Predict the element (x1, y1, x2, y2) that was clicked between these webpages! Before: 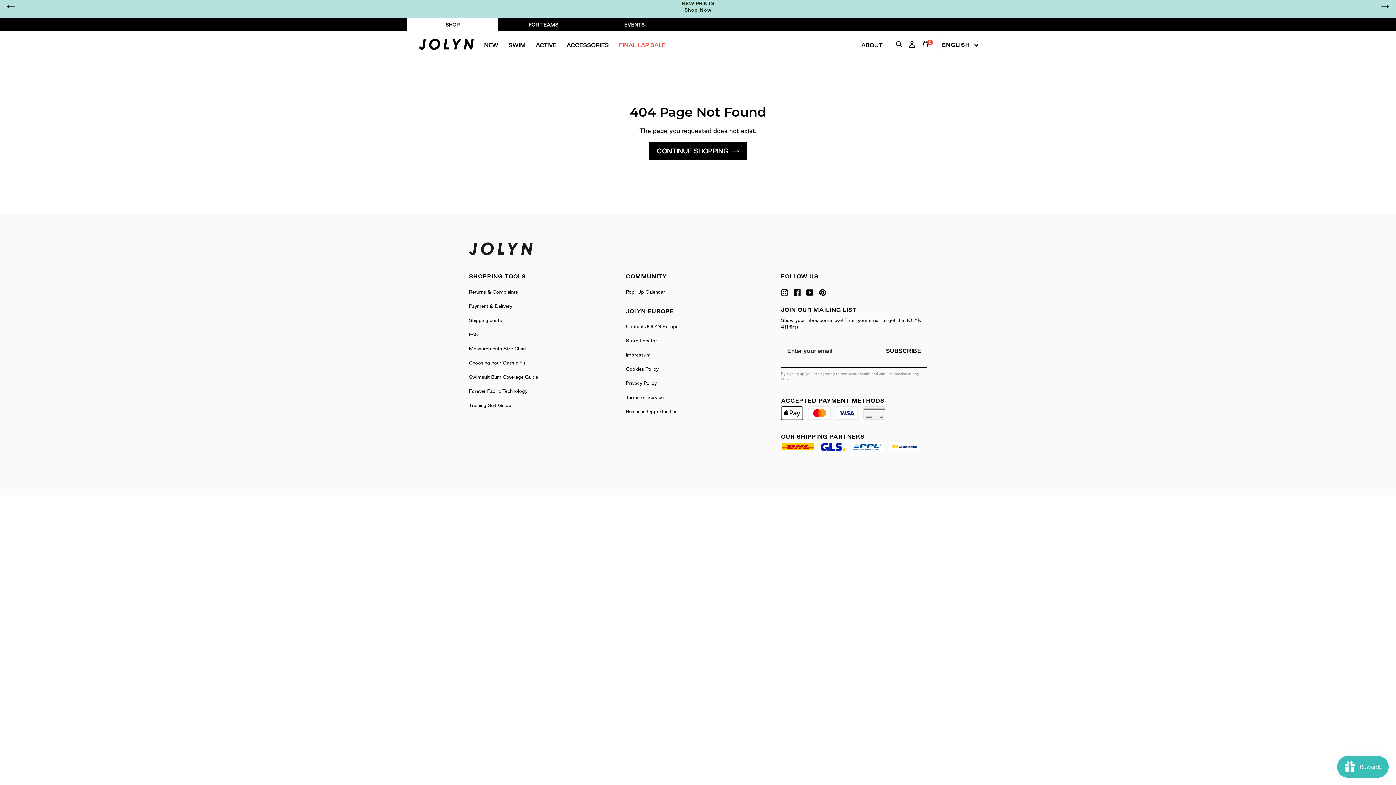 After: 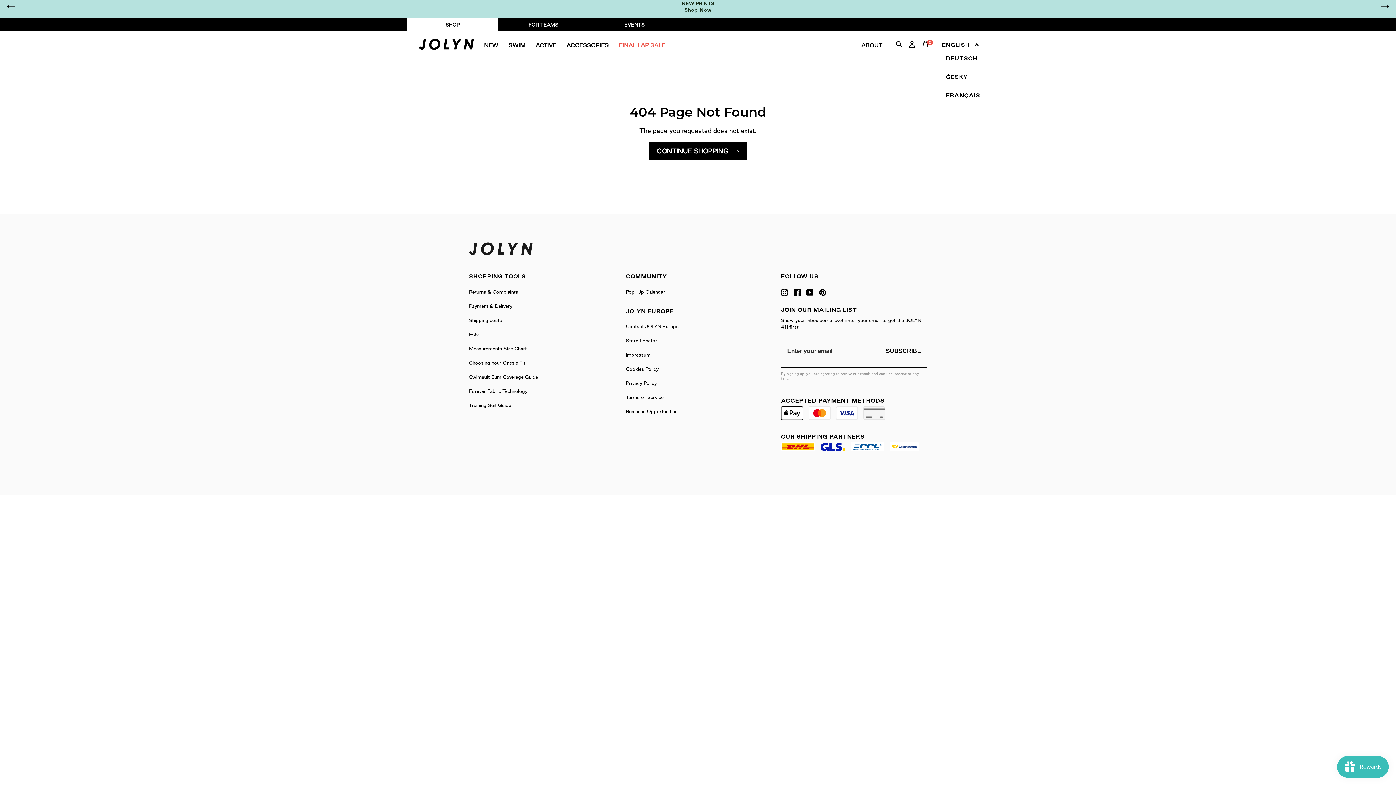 Action: label: ENGLISH  bbox: (941, 40, 980, 48)